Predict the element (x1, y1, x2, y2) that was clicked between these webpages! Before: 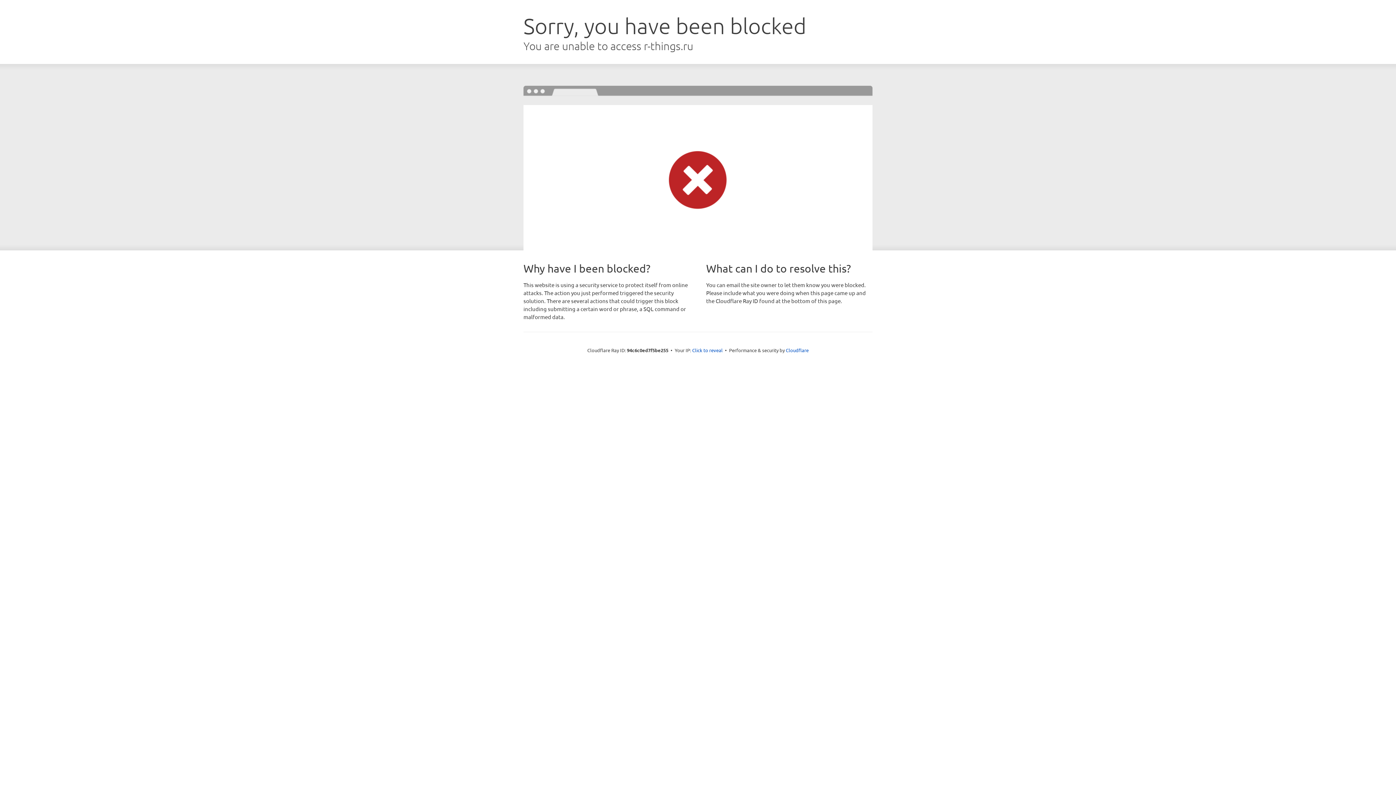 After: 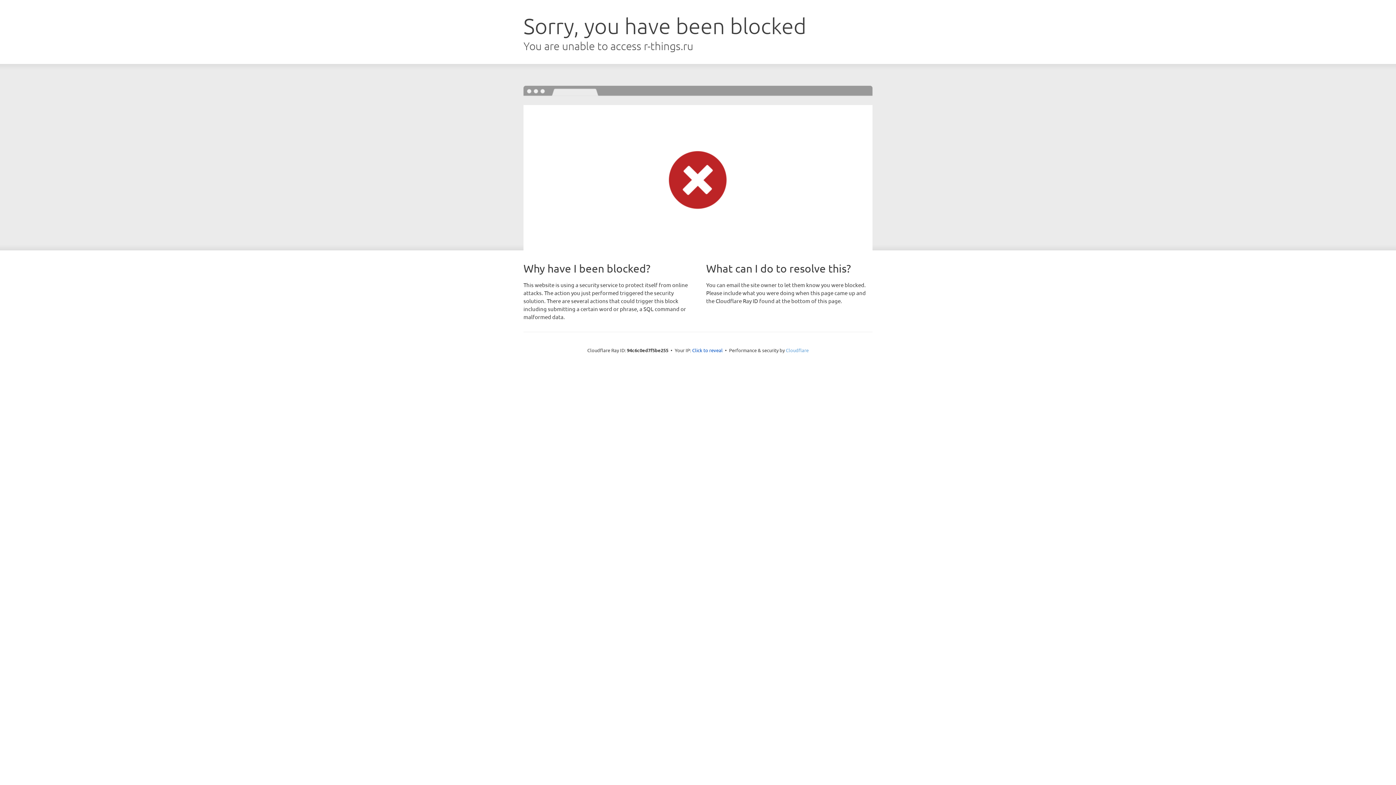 Action: label: Cloudflare bbox: (786, 347, 808, 353)